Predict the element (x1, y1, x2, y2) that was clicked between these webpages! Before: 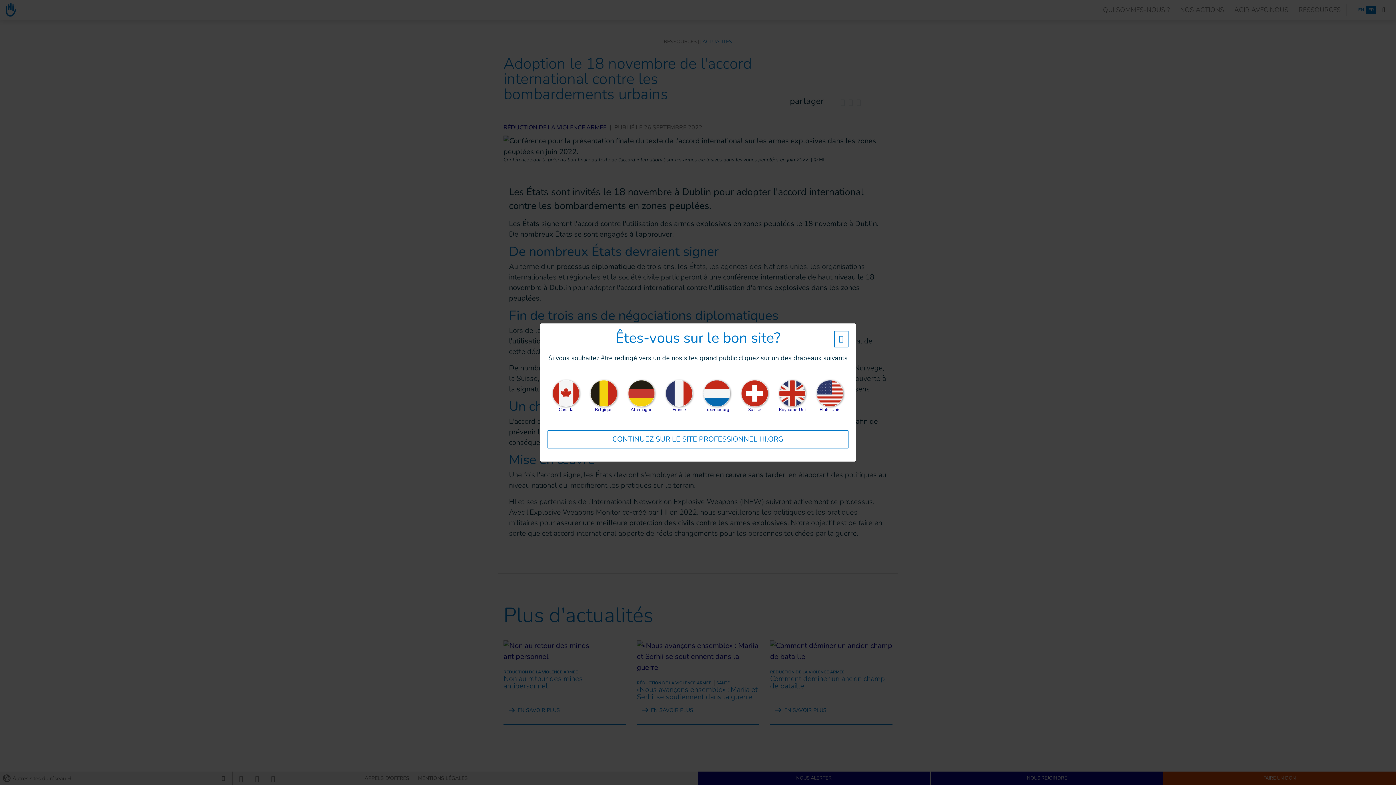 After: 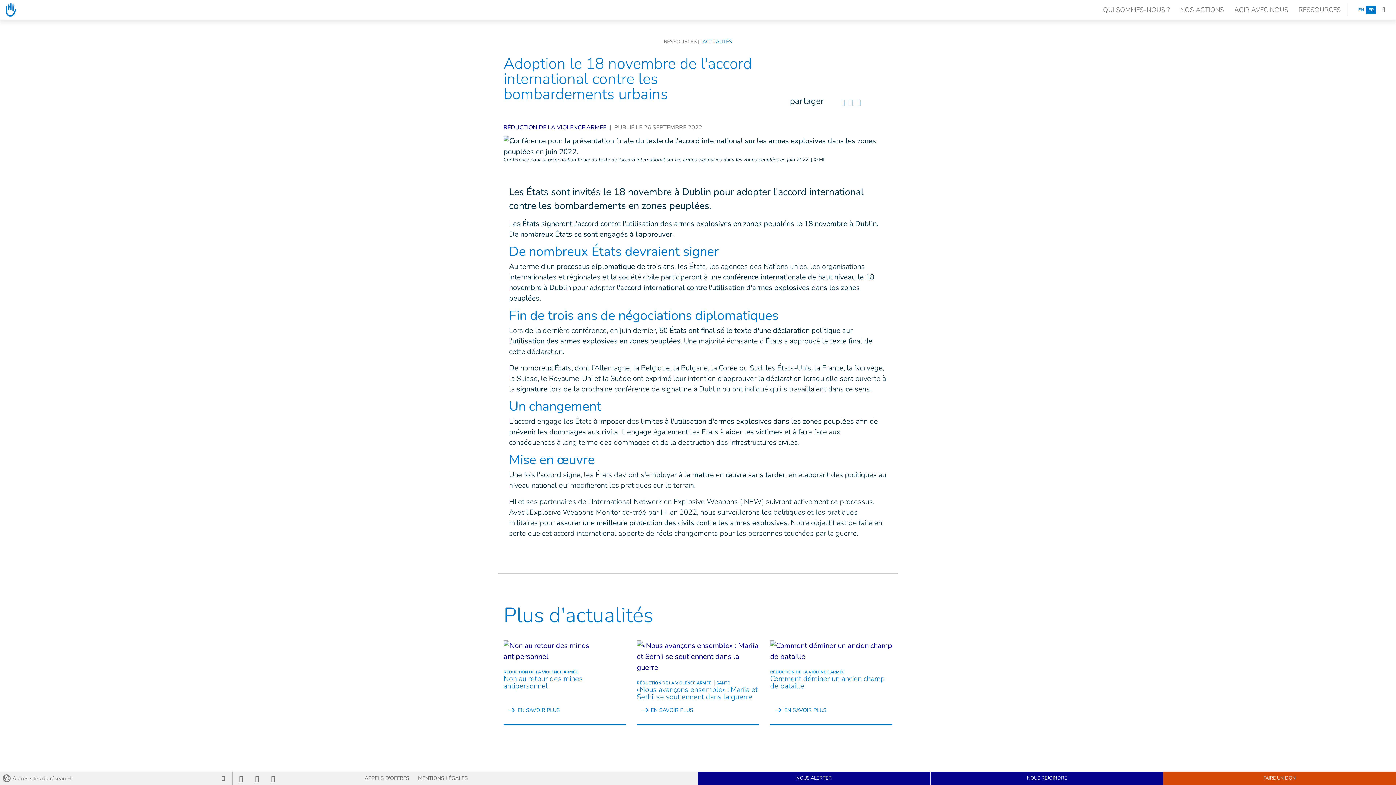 Action: label: w_hi_fed_popup_redirect_satellite_site Close bbox: (834, 330, 848, 347)